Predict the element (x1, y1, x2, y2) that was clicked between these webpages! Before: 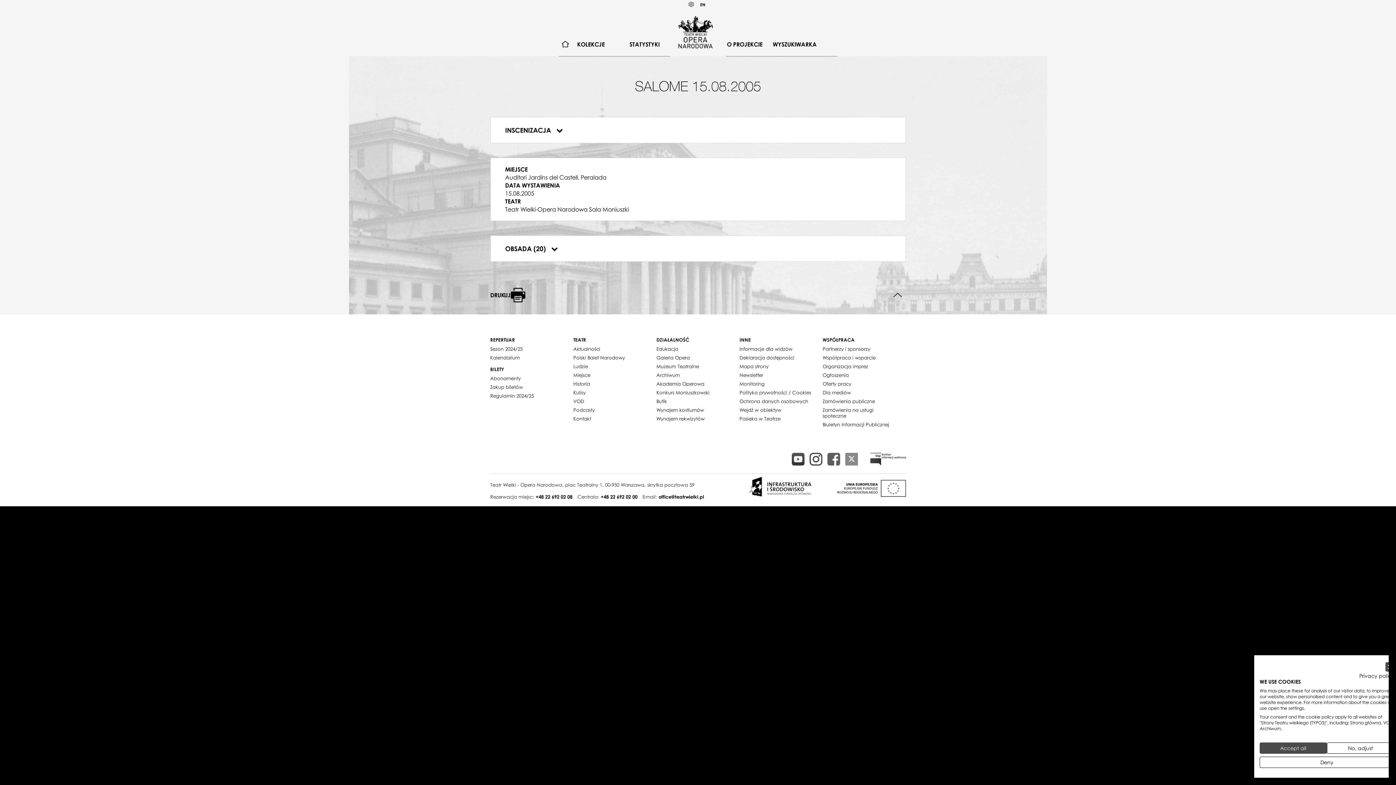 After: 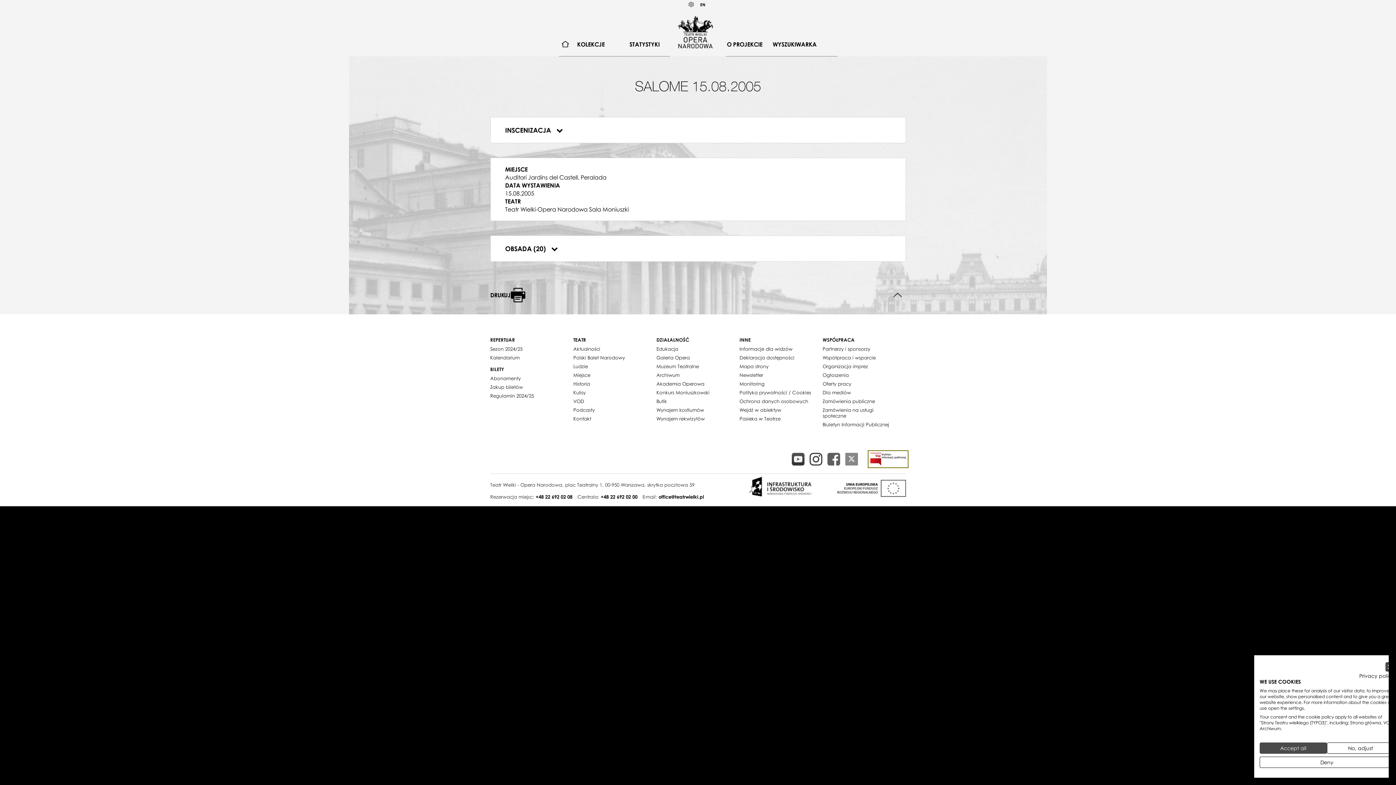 Action: bbox: (870, 453, 906, 465)